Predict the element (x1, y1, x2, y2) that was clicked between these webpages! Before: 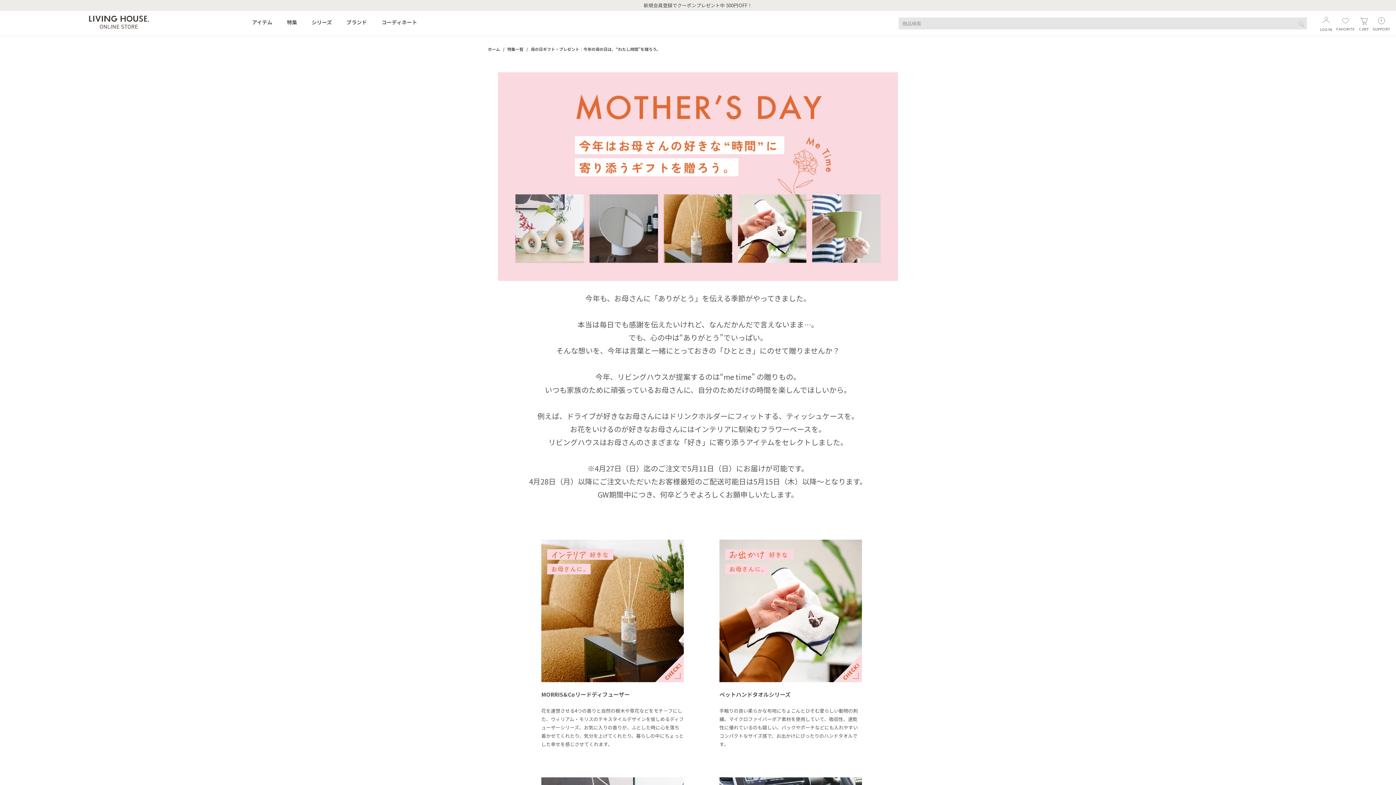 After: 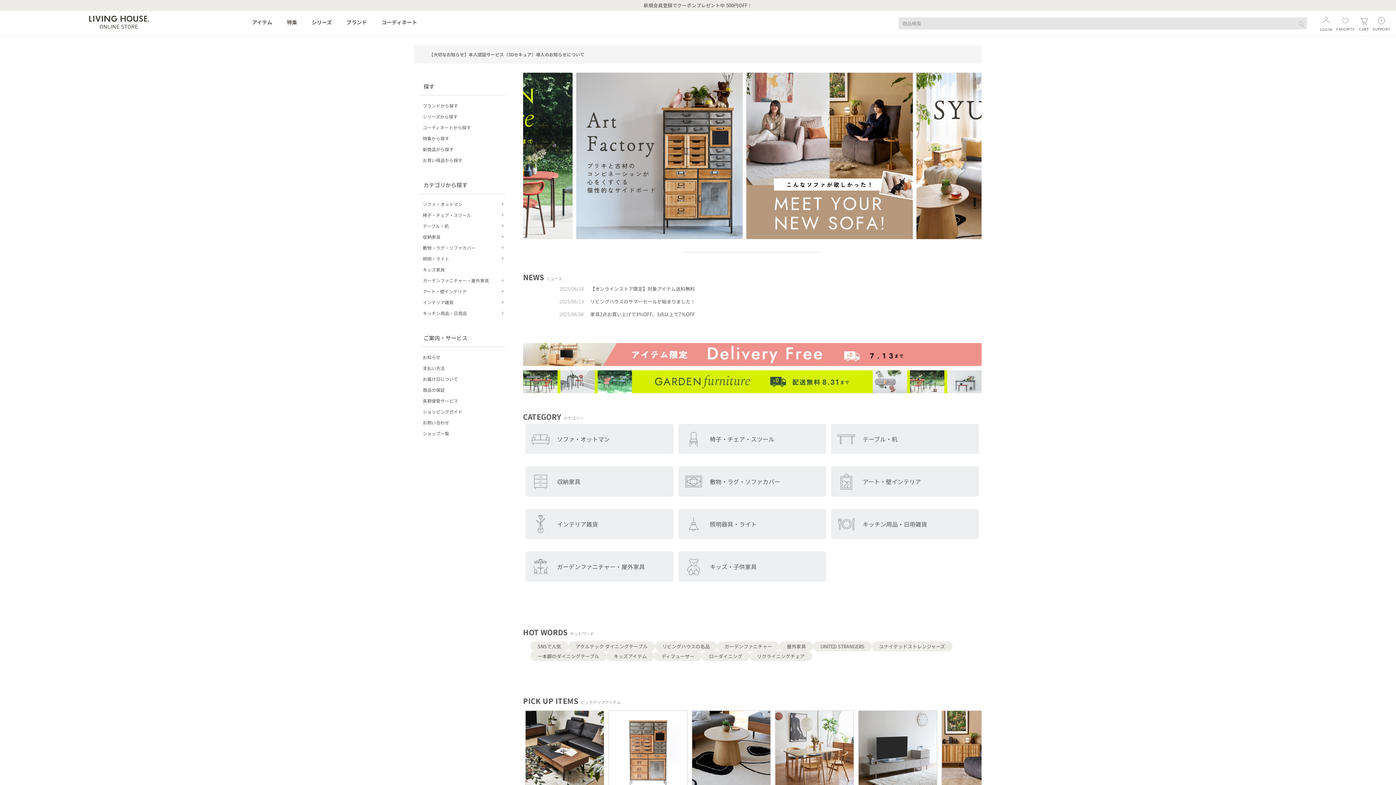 Action: bbox: (0, 18, 237, 24)